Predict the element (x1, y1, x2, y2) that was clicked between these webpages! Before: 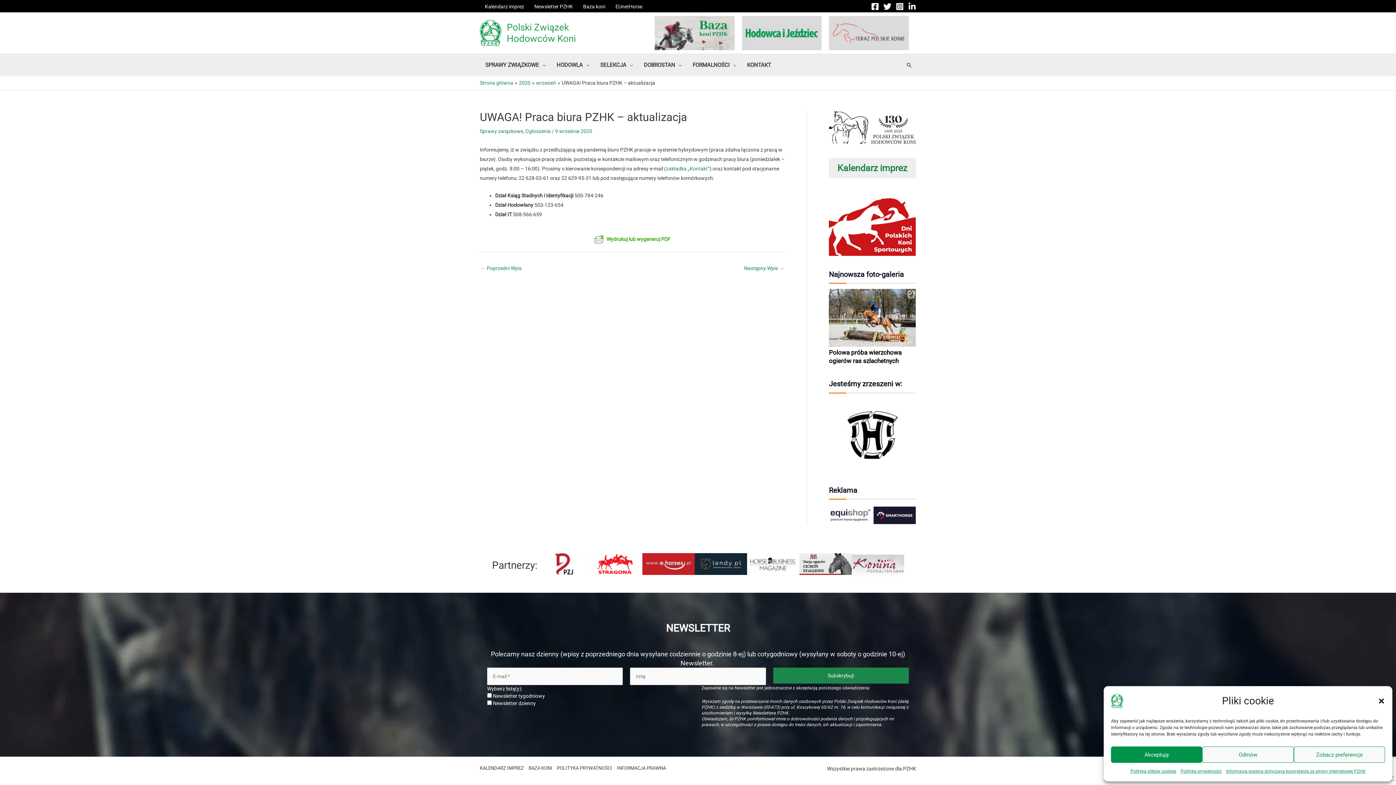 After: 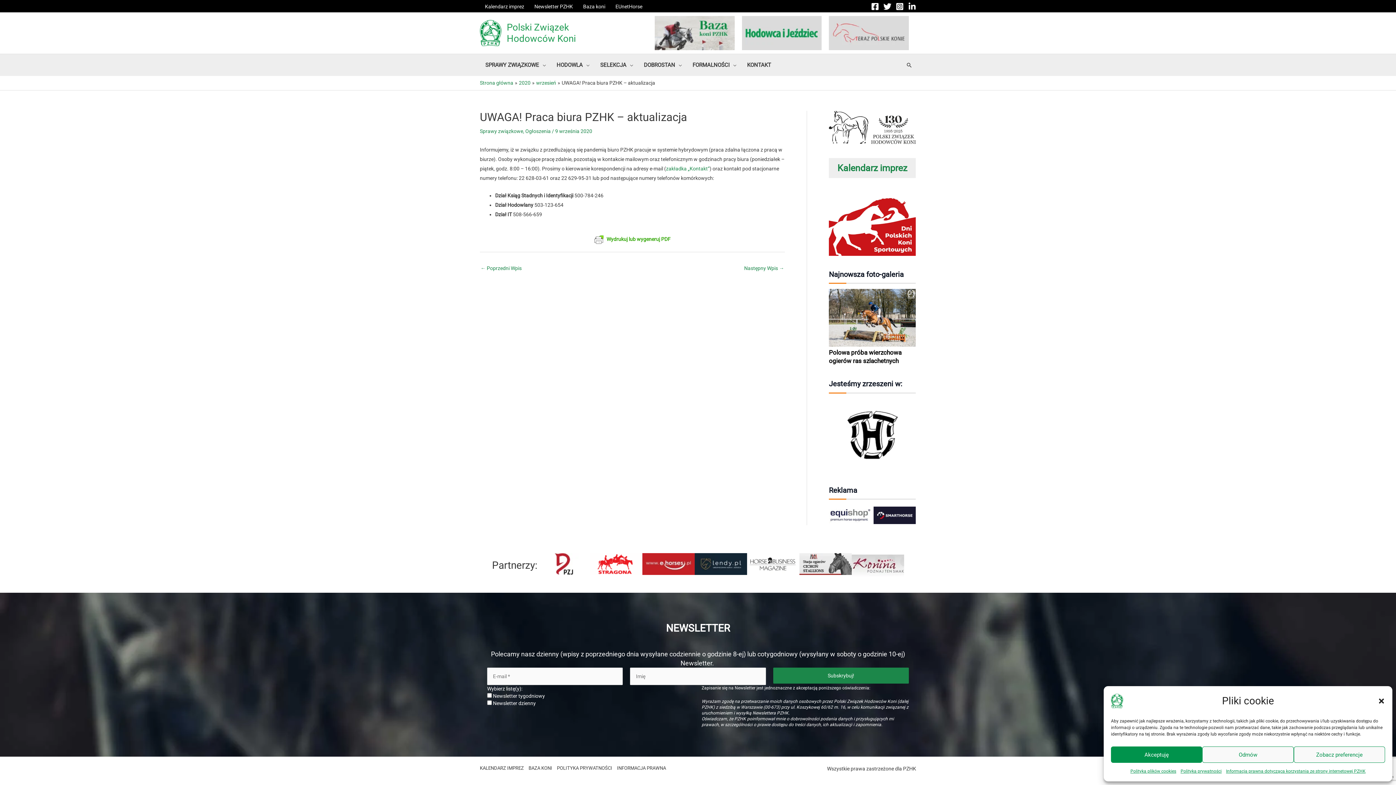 Action: bbox: (578, 1, 610, 12) label: Baza koni